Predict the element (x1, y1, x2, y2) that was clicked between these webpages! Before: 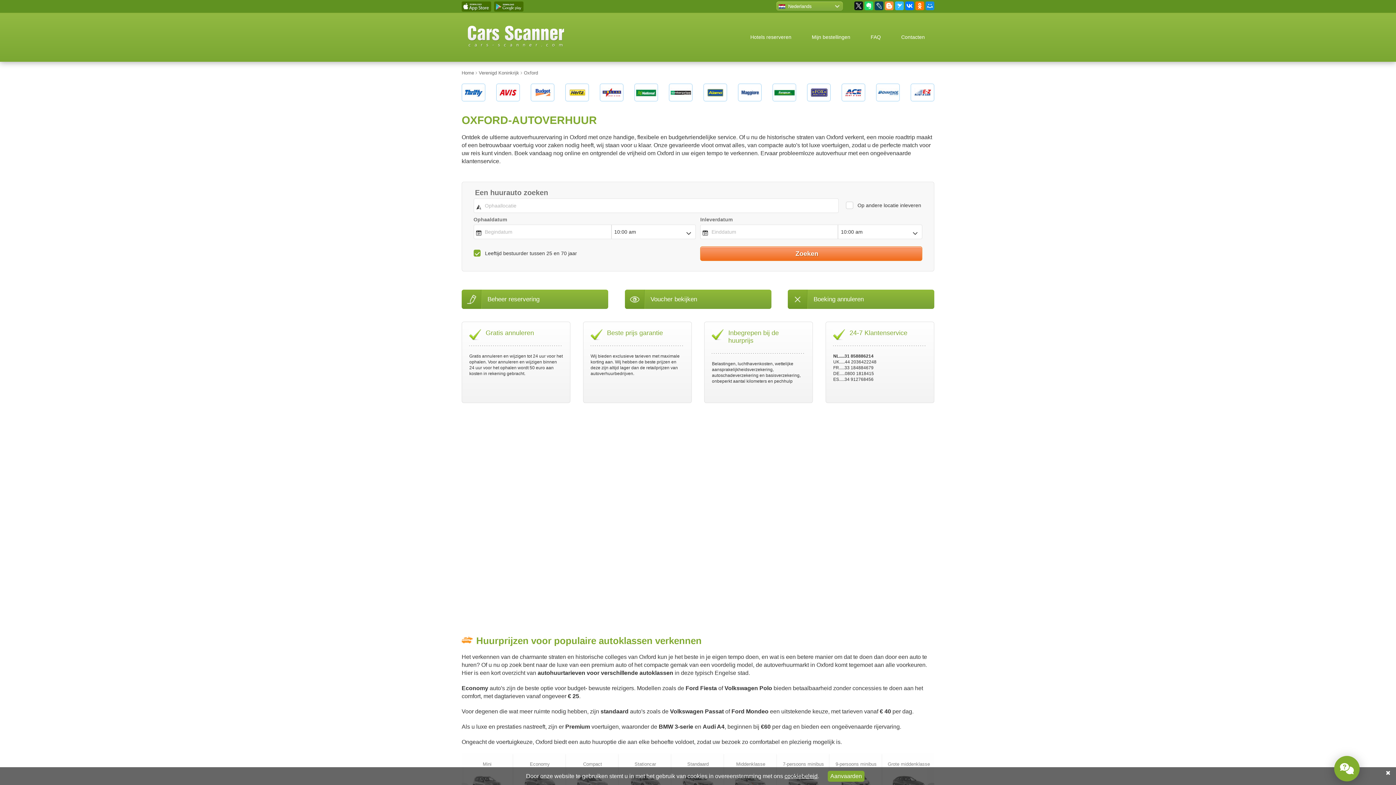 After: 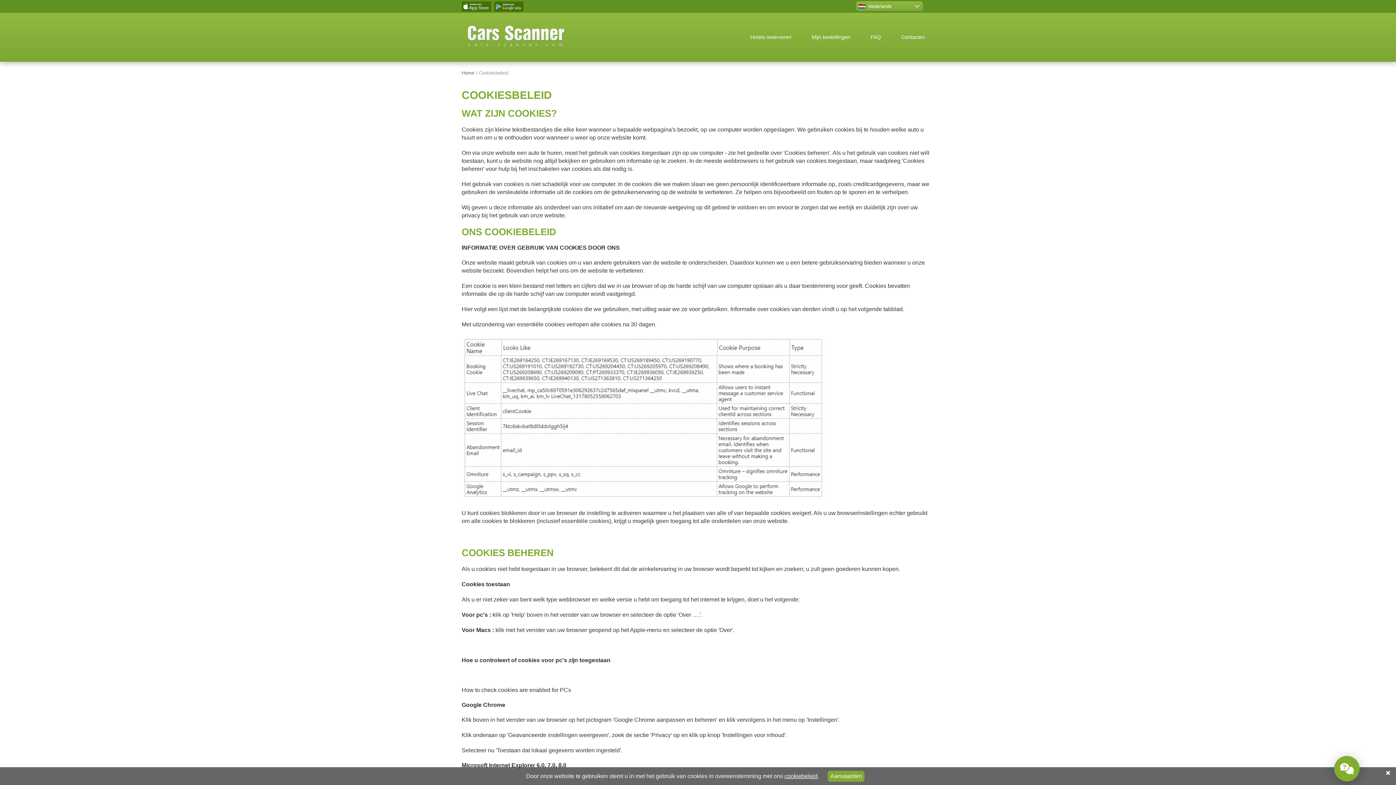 Action: label: cookiebeleid bbox: (784, 773, 817, 779)